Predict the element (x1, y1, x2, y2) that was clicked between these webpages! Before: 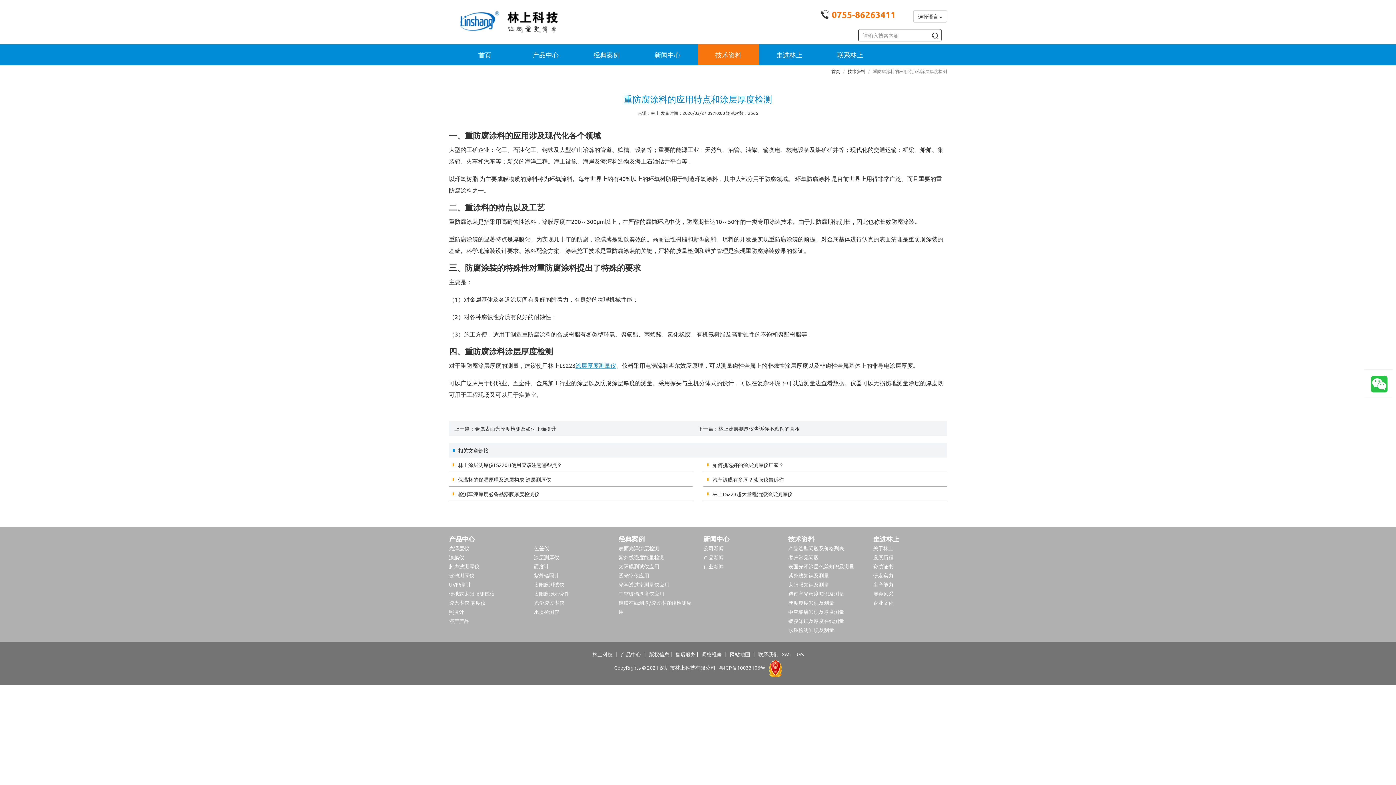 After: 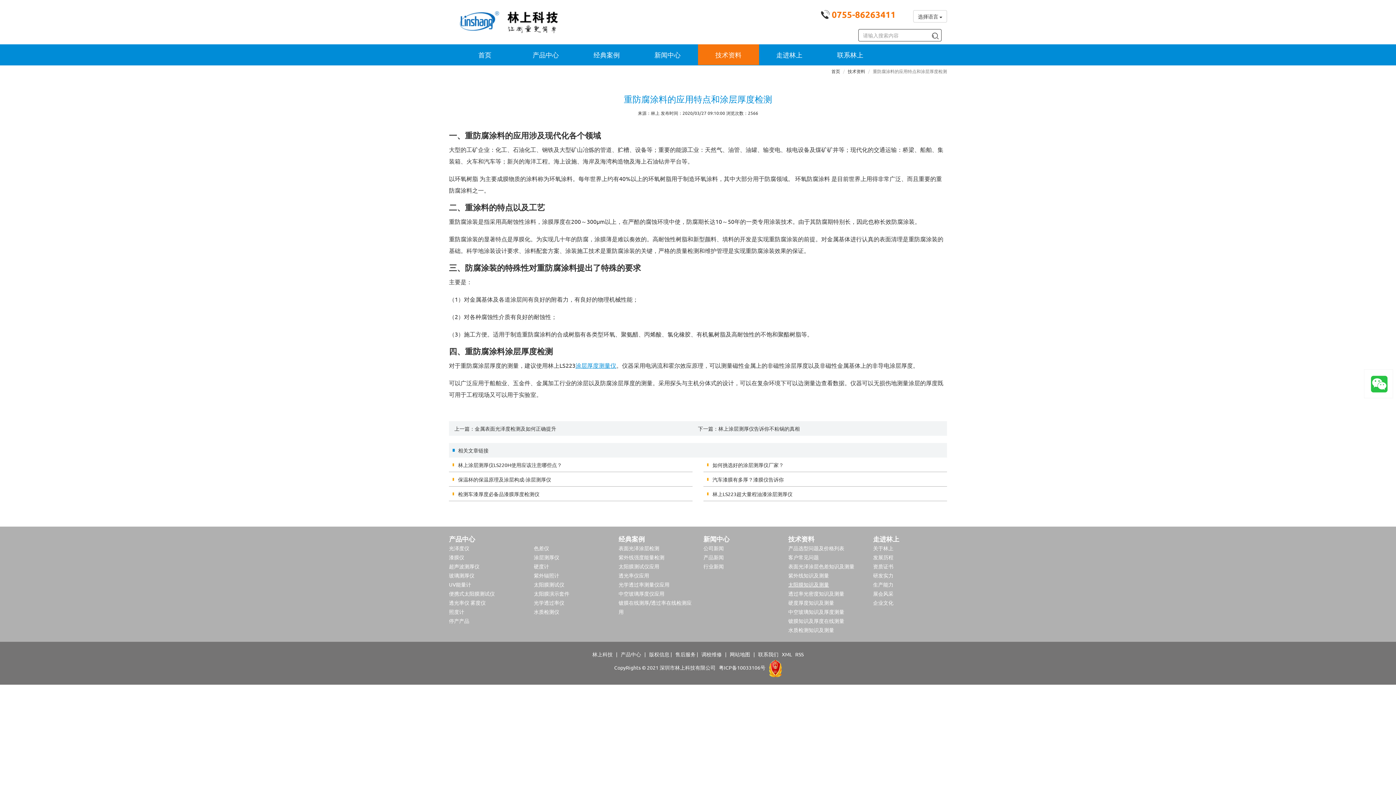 Action: bbox: (788, 581, 829, 588) label: 太阳膜知识及测量